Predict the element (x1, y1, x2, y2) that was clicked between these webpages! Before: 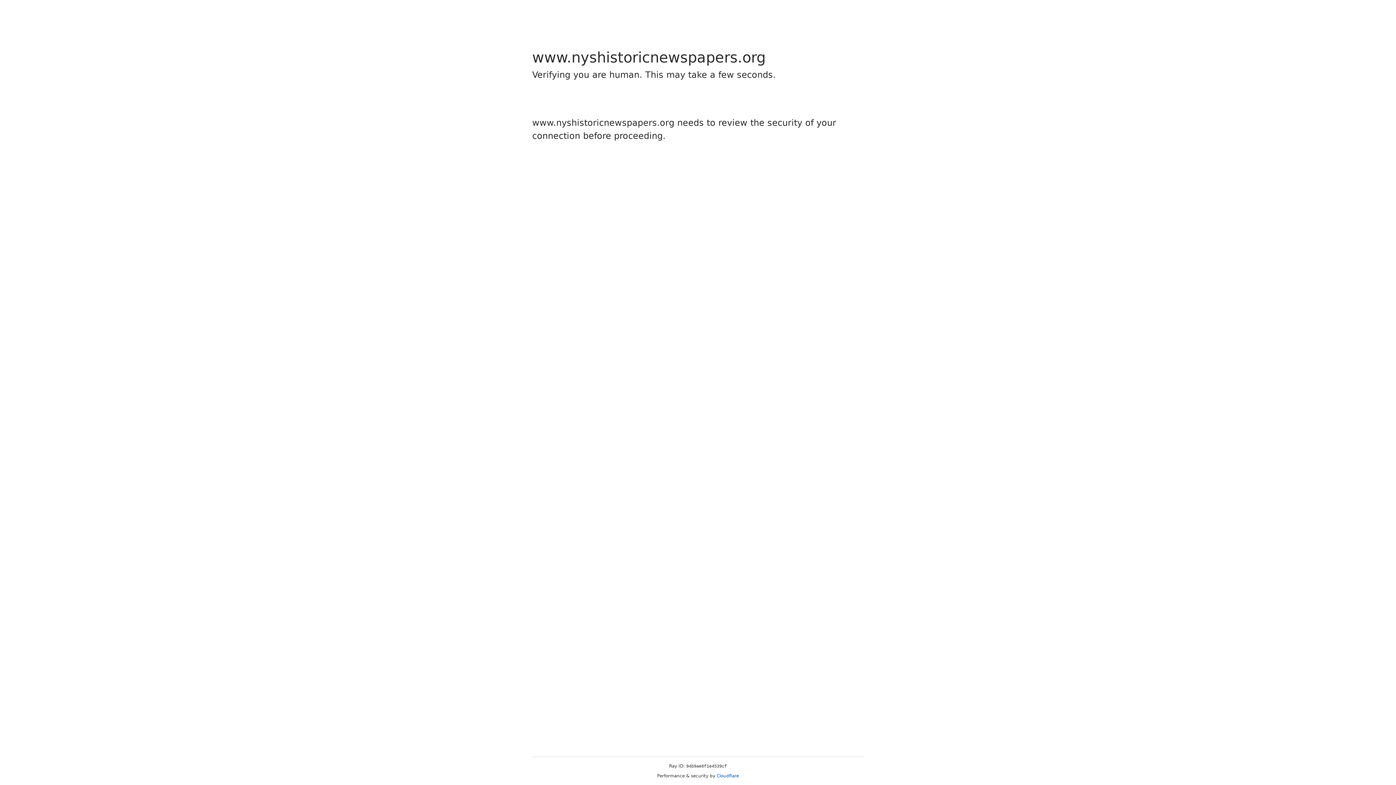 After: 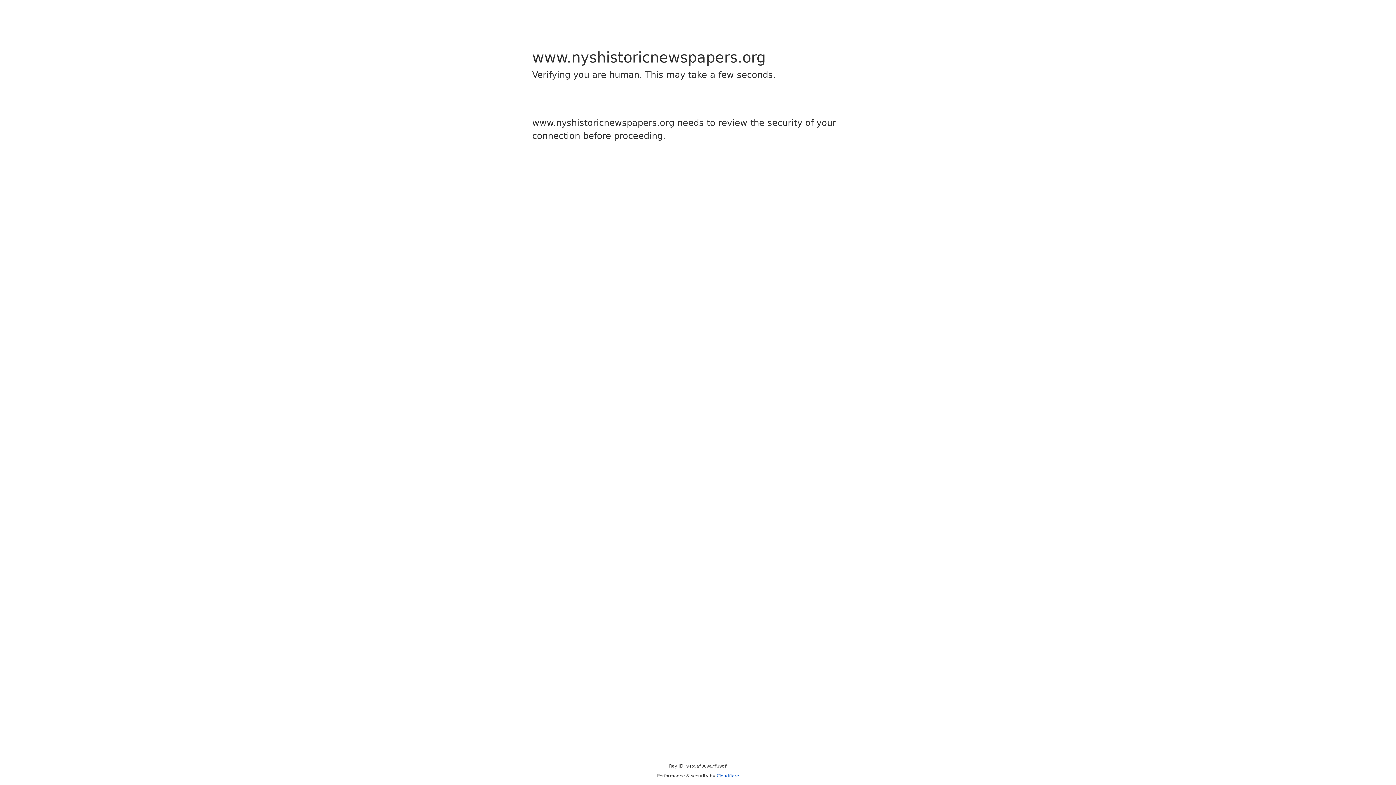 Action: label: Cloudflare bbox: (716, 773, 739, 778)